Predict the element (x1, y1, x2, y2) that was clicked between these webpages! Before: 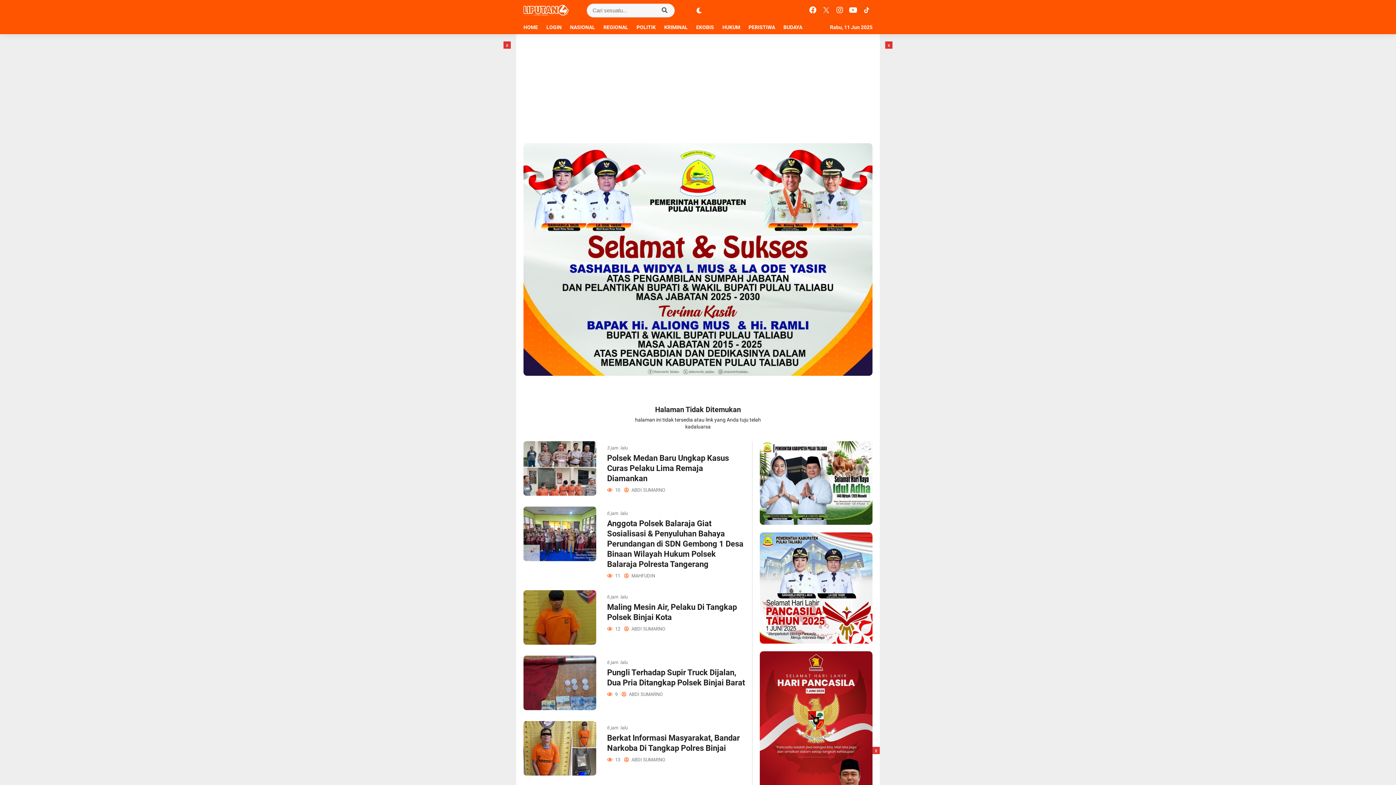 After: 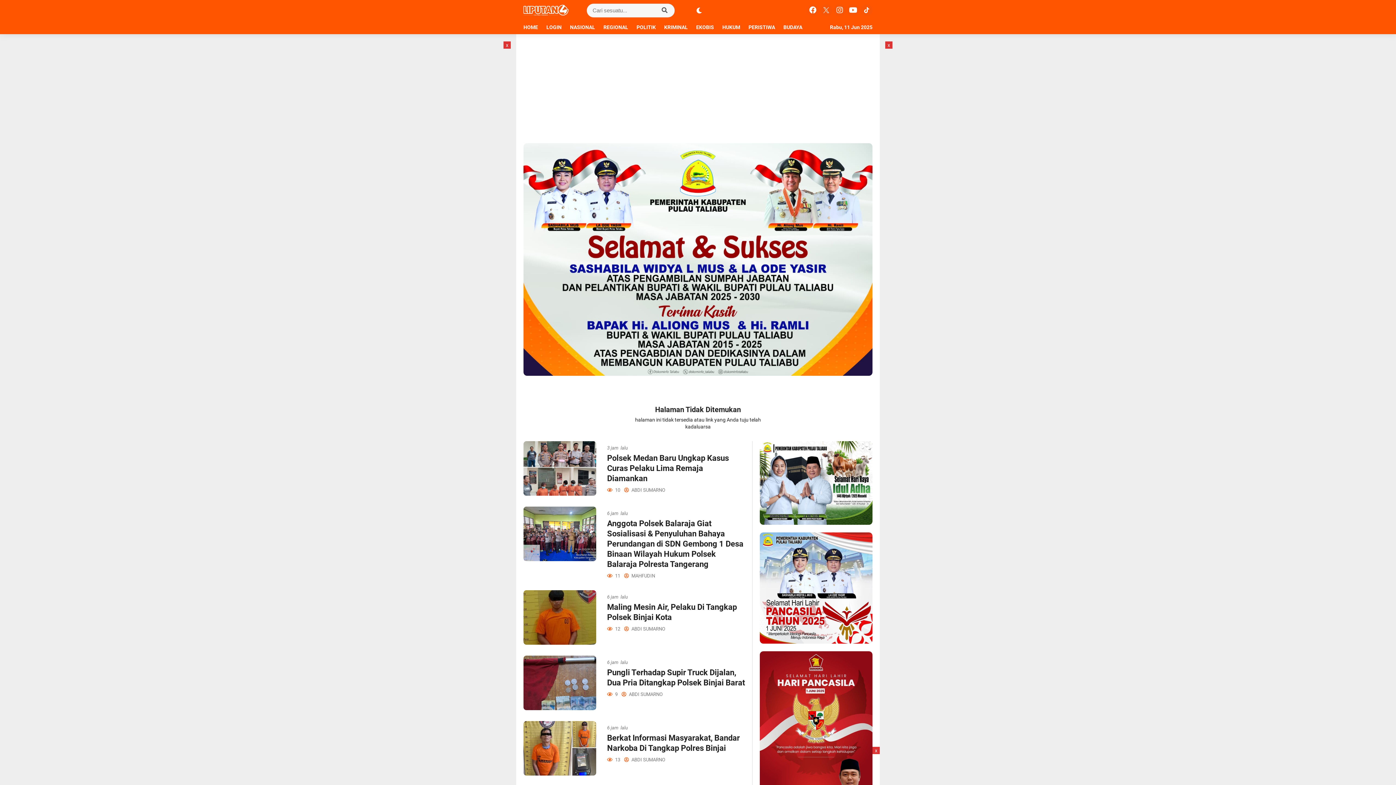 Action: bbox: (818, 8, 832, 13)